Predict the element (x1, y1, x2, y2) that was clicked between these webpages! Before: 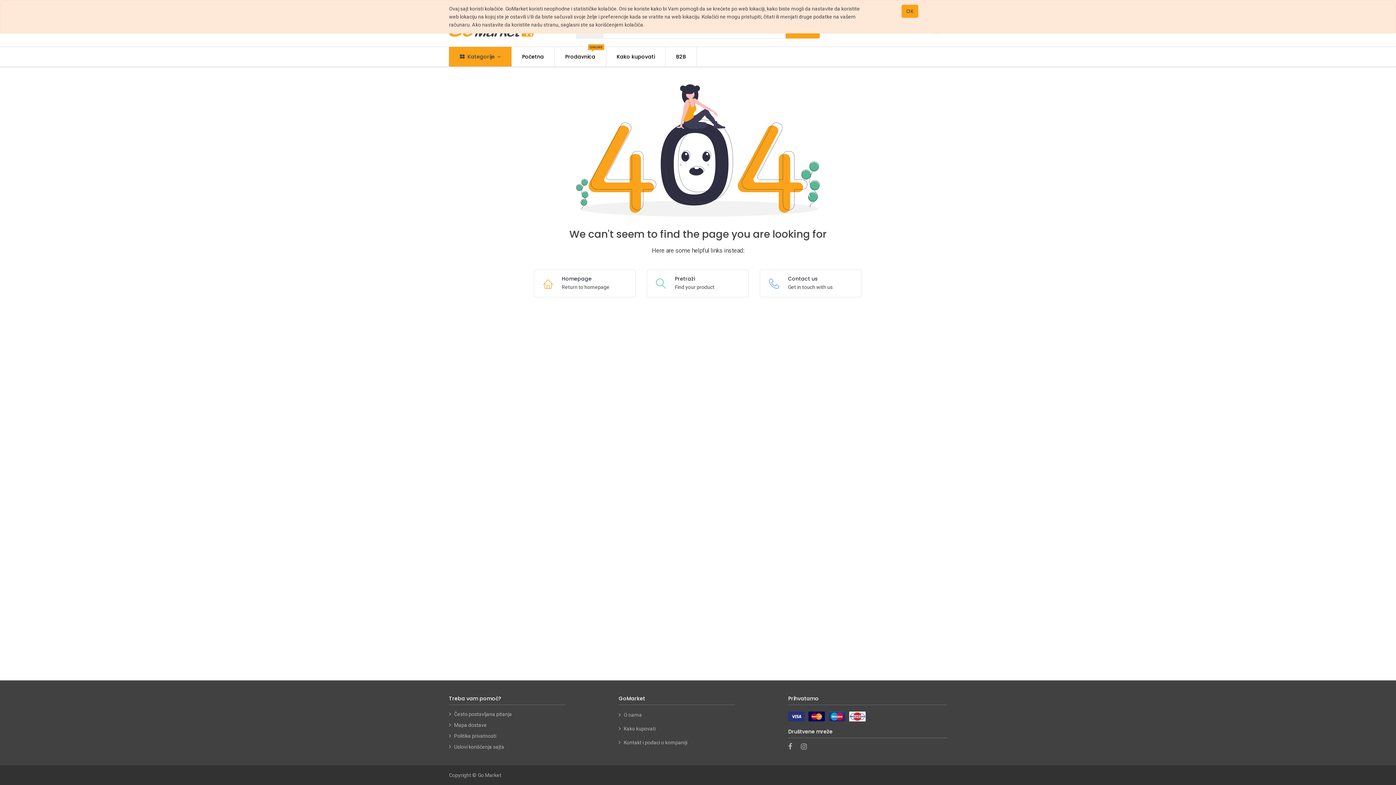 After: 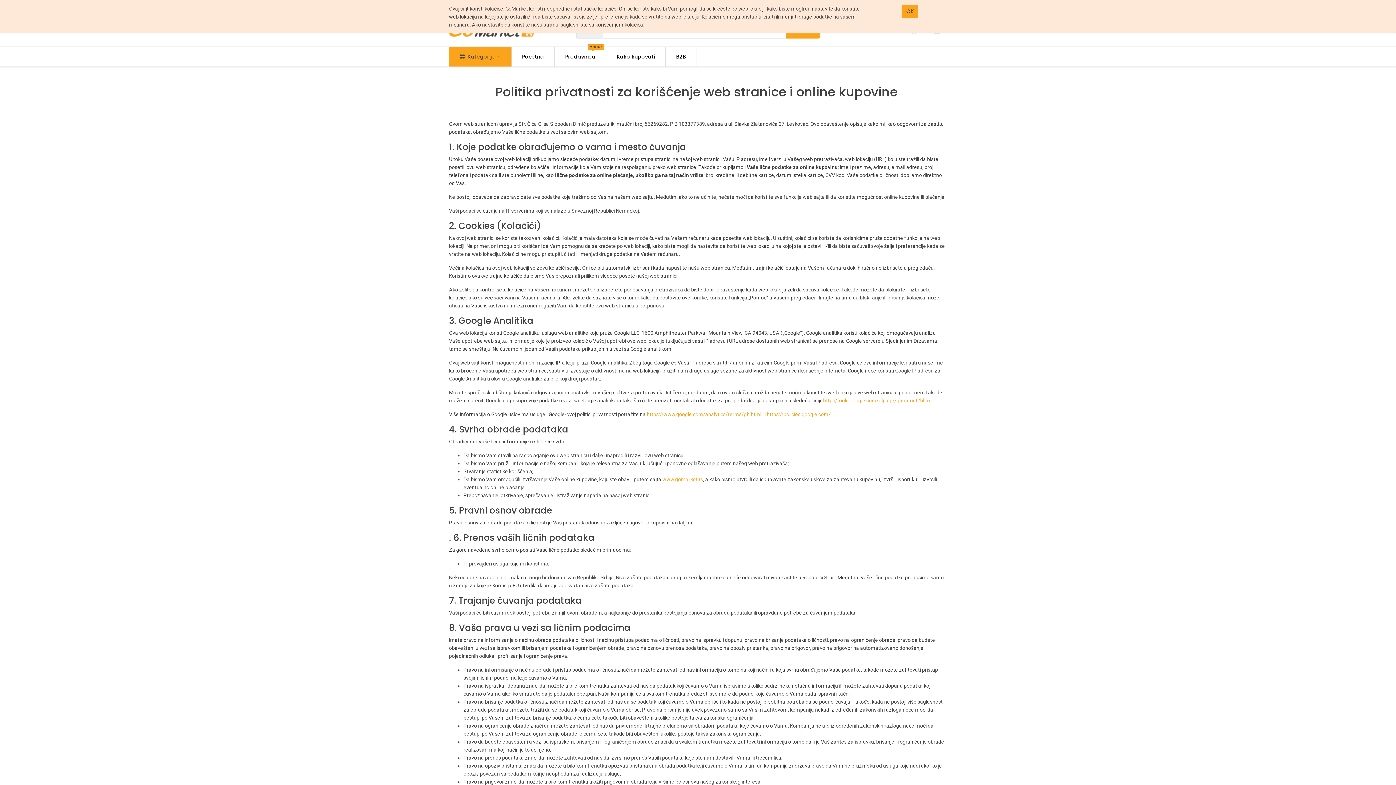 Action: label: Politika privatnosti bbox: (454, 733, 496, 739)